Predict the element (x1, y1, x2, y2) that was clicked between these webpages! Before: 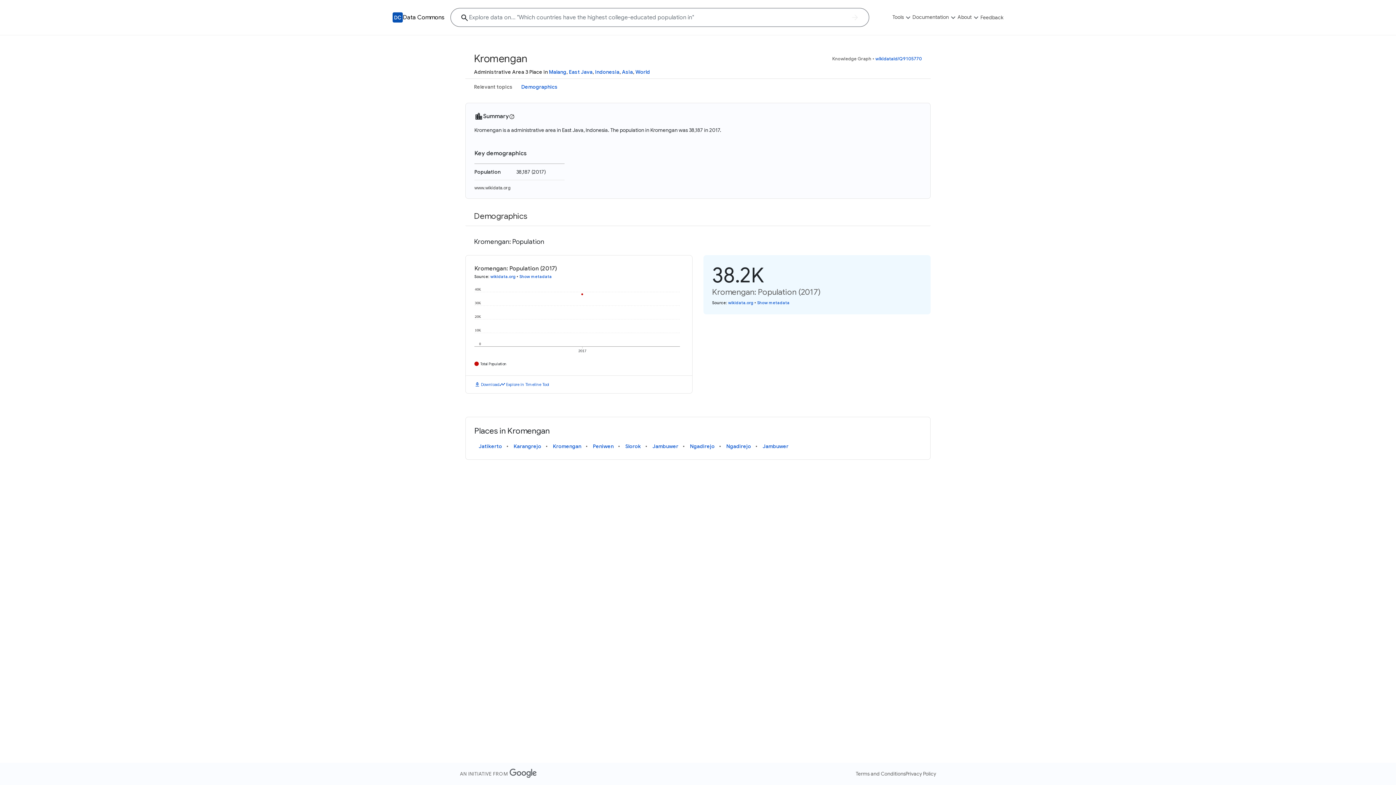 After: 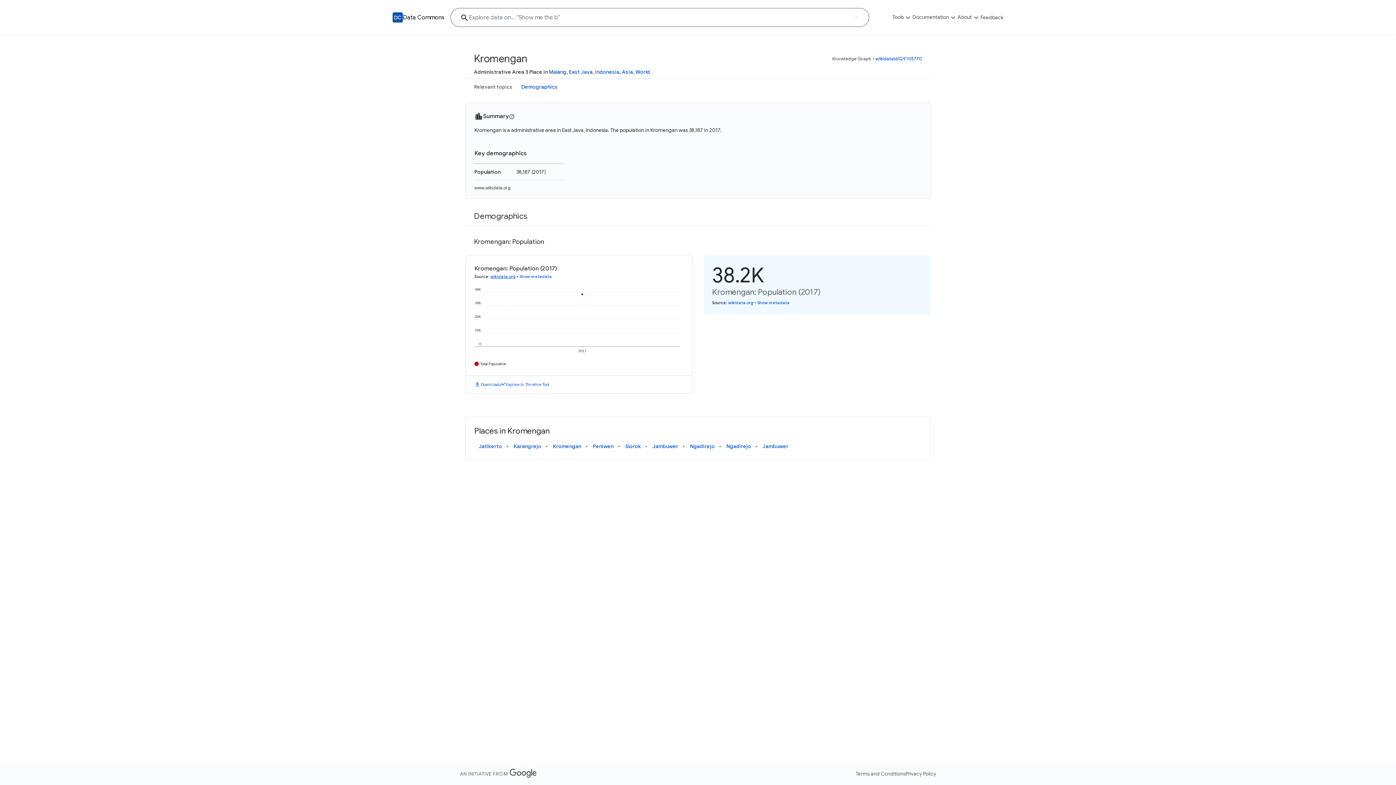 Action: label: wikidata.org bbox: (490, 274, 515, 279)